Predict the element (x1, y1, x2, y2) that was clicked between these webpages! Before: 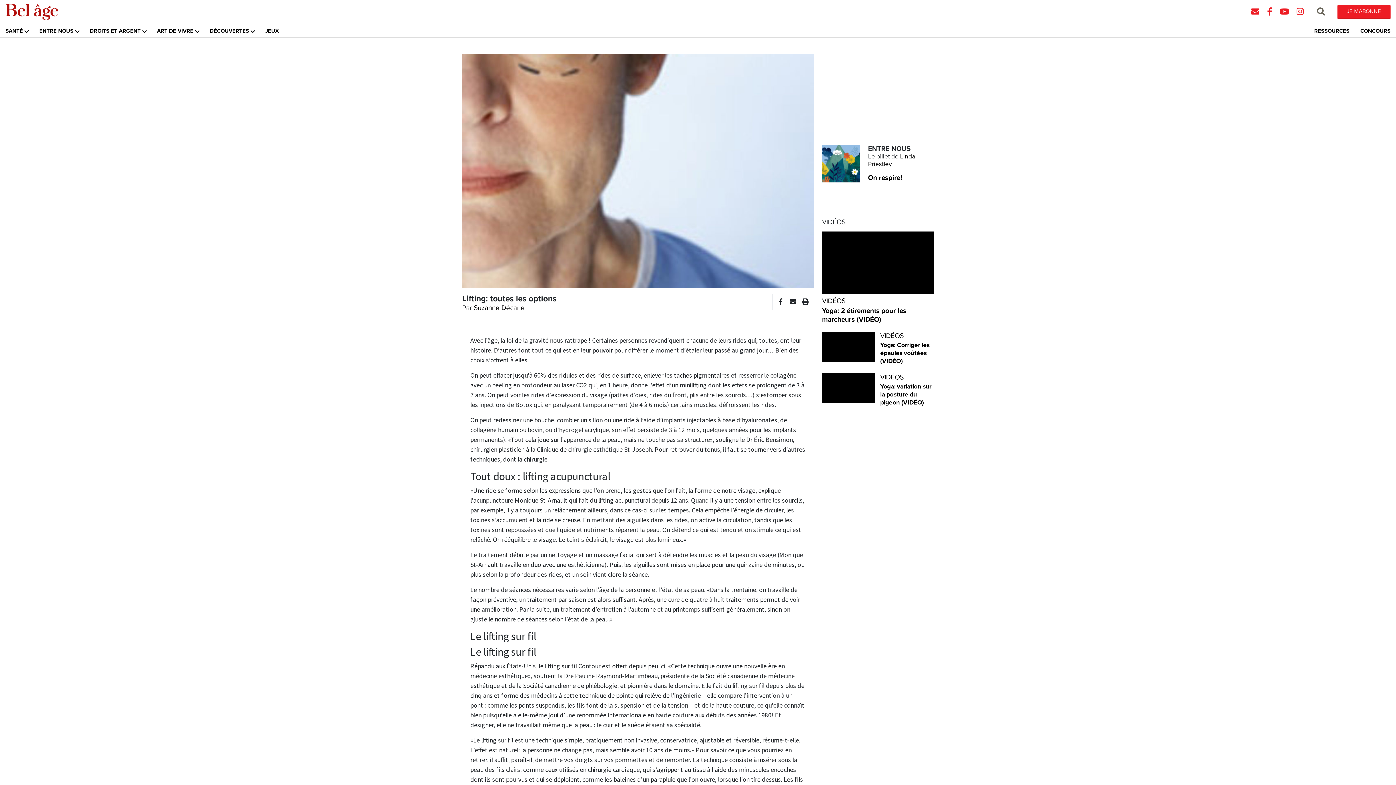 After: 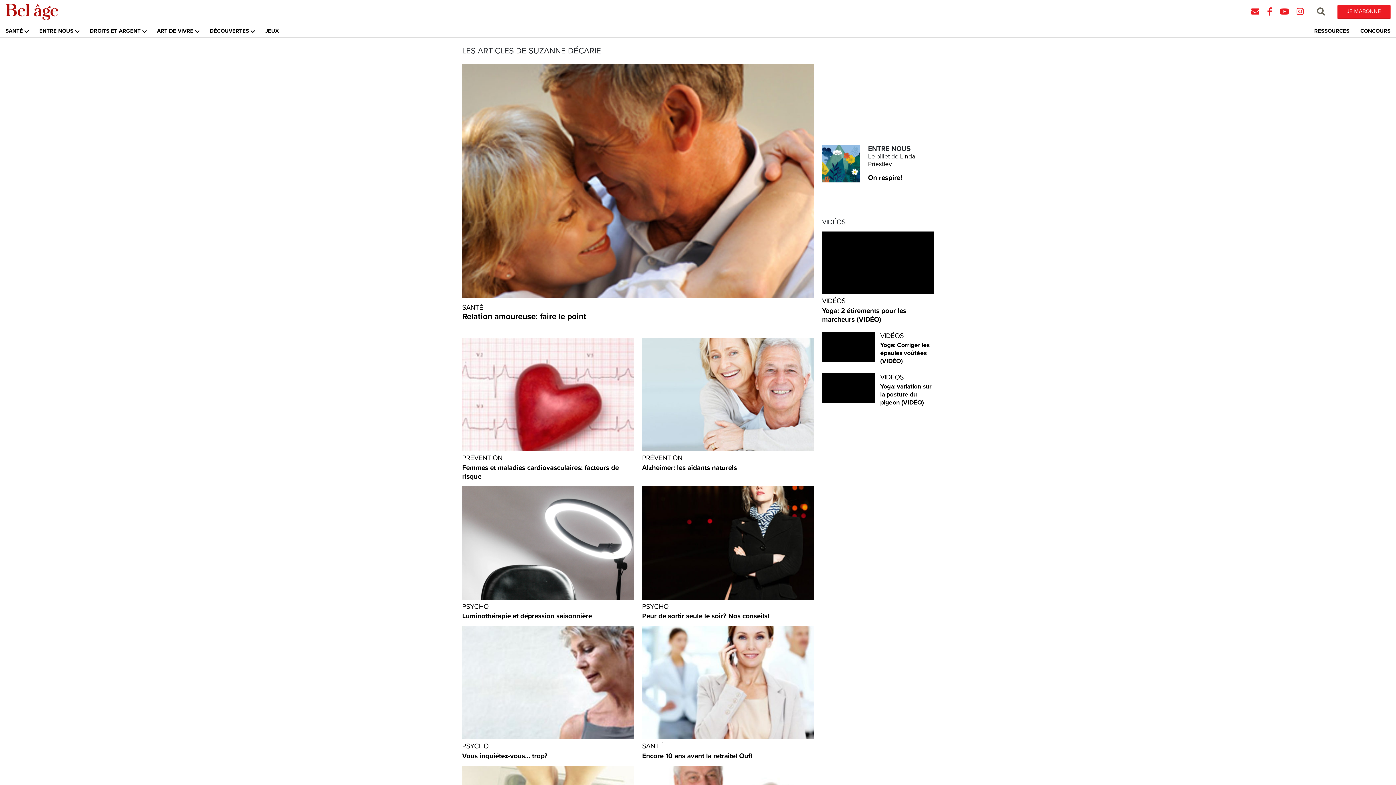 Action: label: Suzanne Décarie bbox: (473, 302, 524, 312)